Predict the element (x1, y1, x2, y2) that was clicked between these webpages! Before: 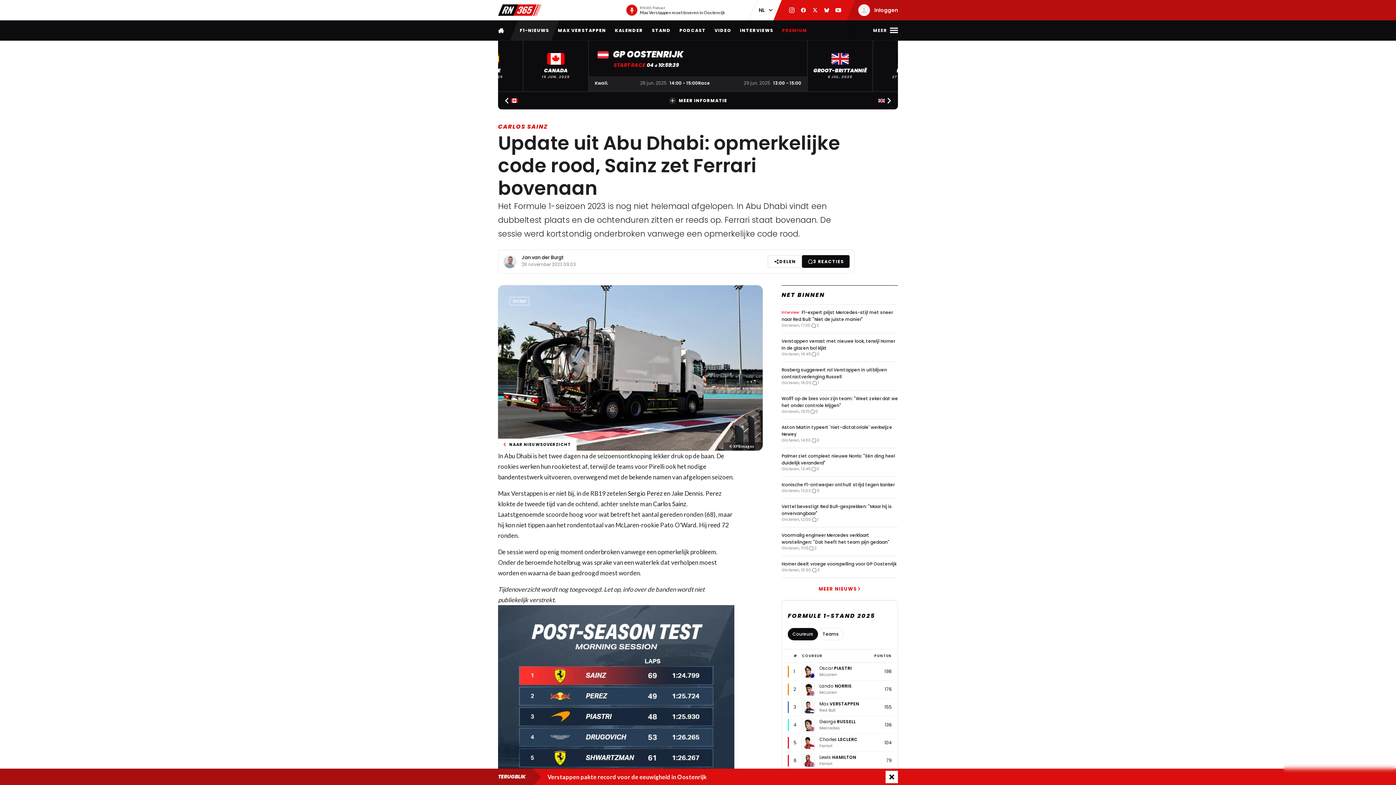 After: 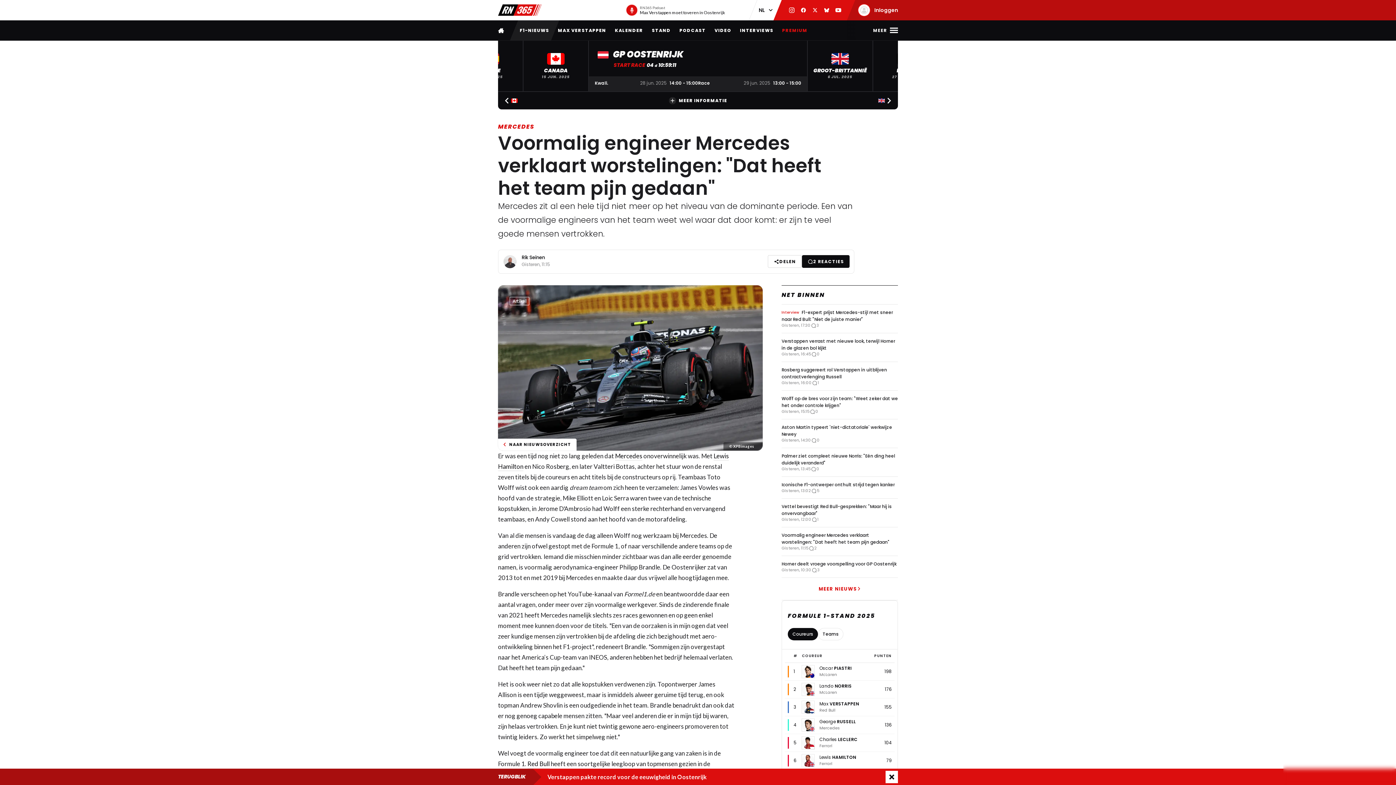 Action: label: Voormalig engineer Mercedes verklaart worstelingen: "Dat heeft het team pijn gedaan"
Gisteren, 11:15
2 bbox: (781, 527, 898, 556)